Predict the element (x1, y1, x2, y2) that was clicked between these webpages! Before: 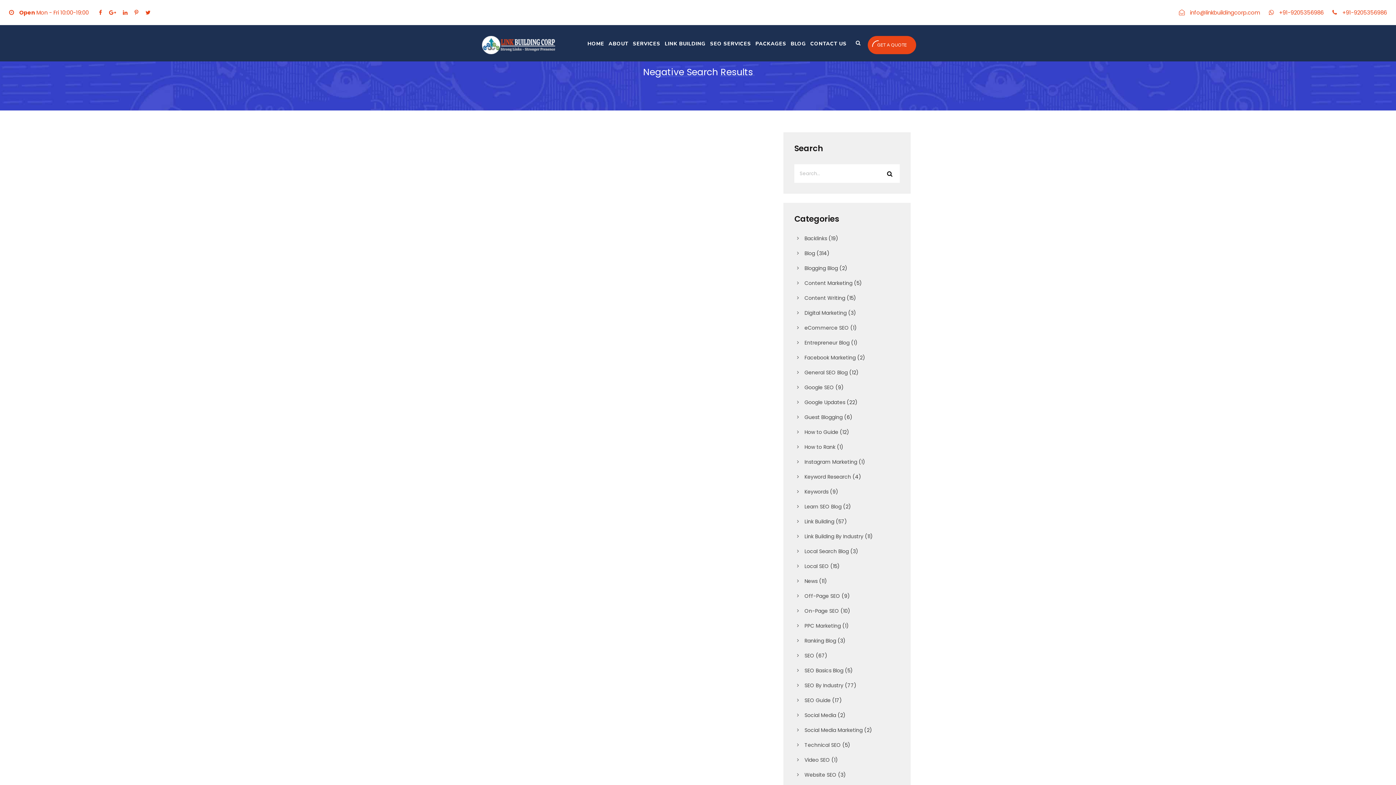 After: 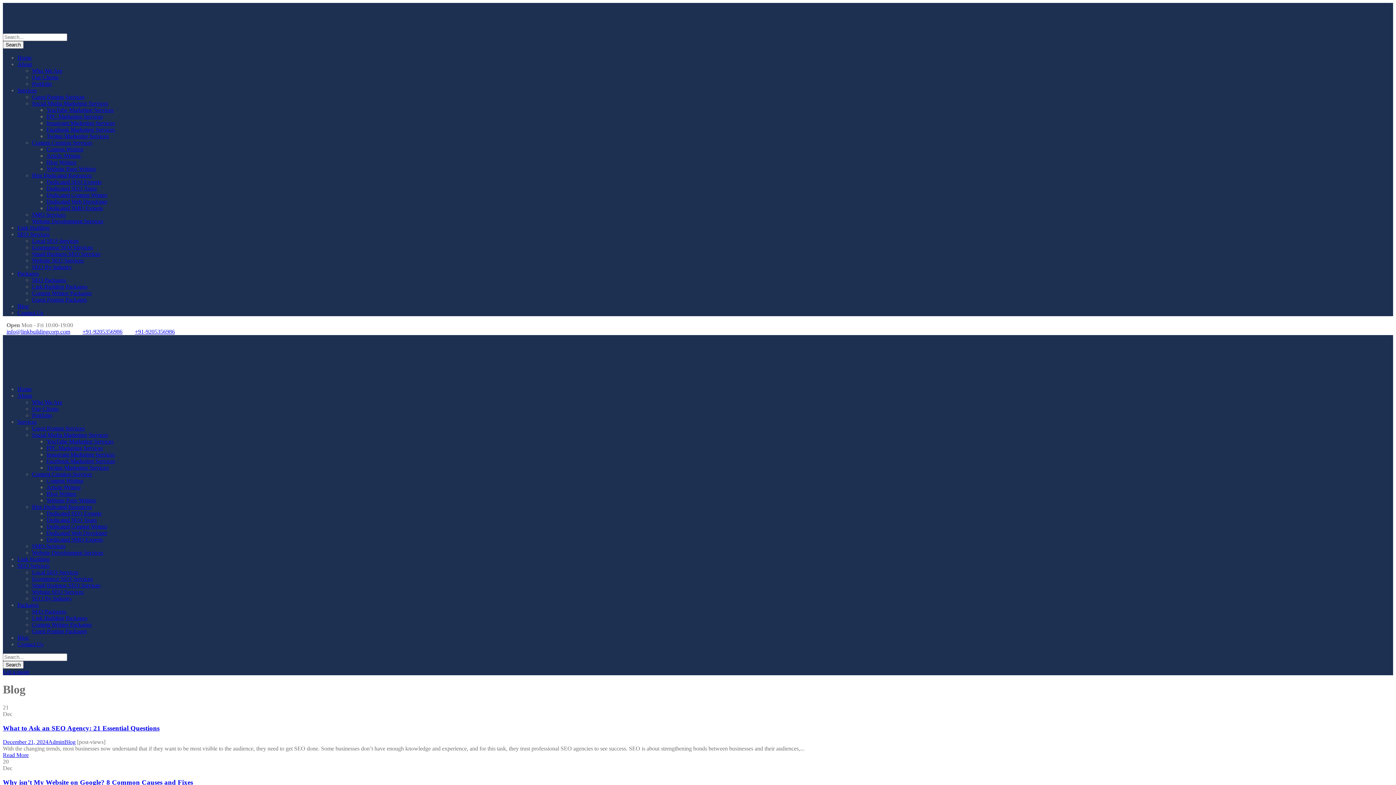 Action: bbox: (788, 39, 806, 60) label: BLOG